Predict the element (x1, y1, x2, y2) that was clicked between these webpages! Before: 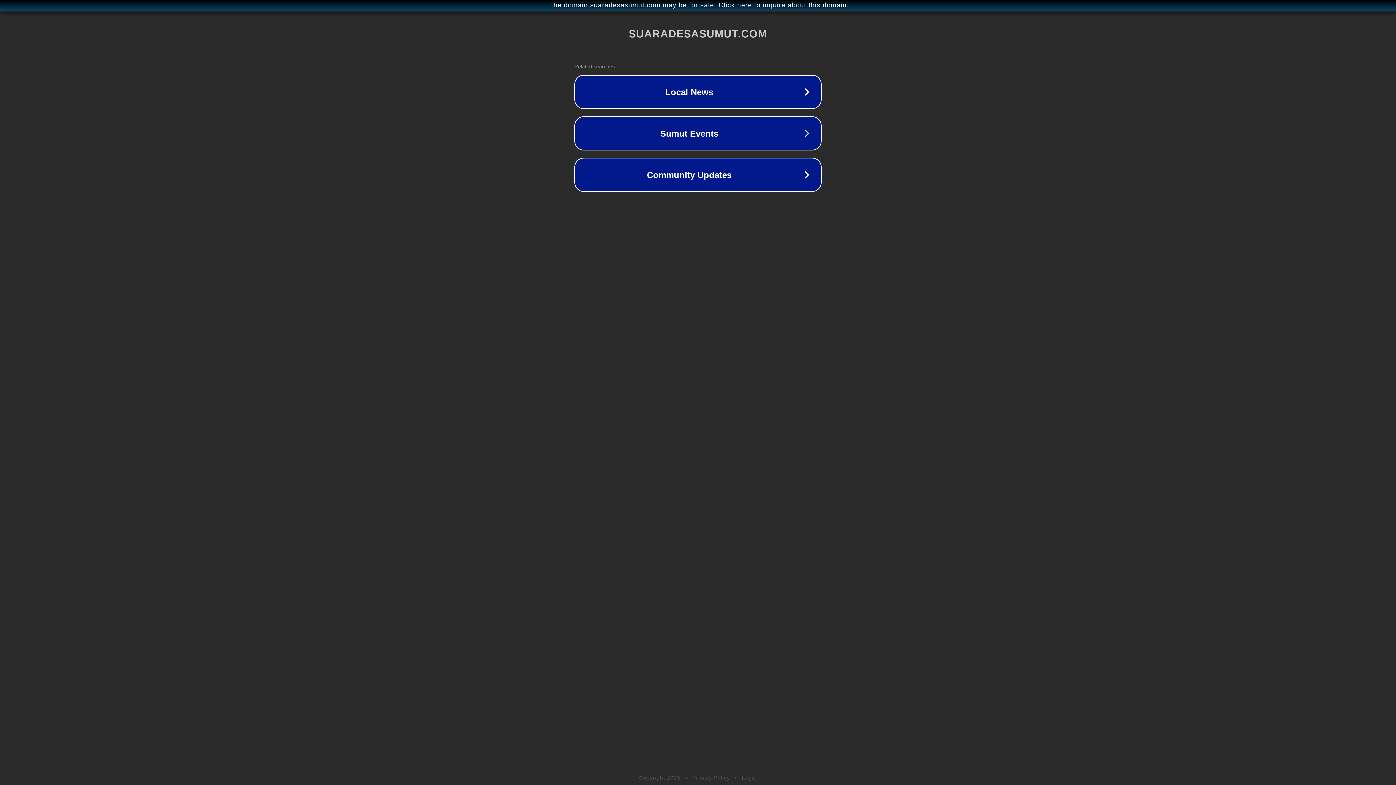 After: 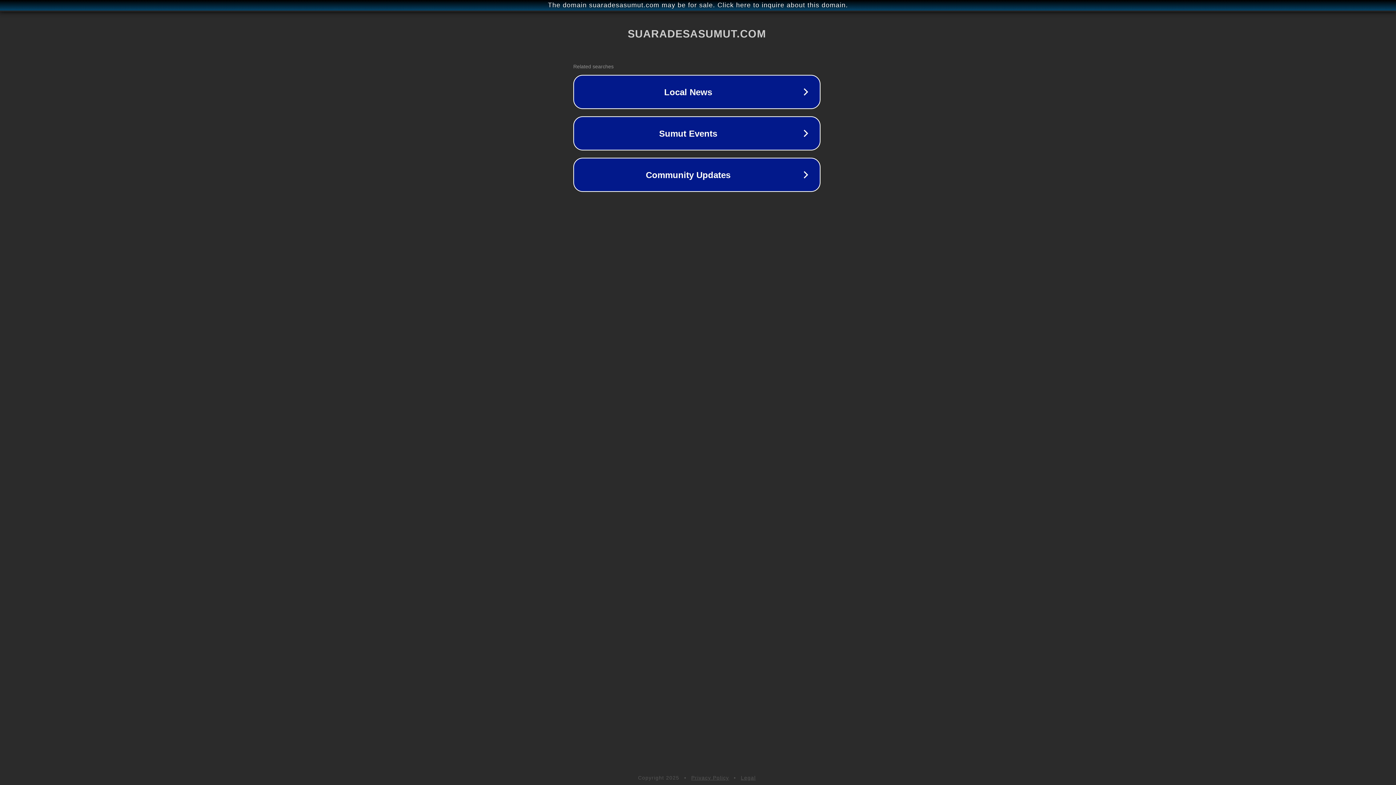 Action: bbox: (1, 1, 1397, 9) label: The domain suaradesasumut.com may be for sale. Click here to inquire about this domain.